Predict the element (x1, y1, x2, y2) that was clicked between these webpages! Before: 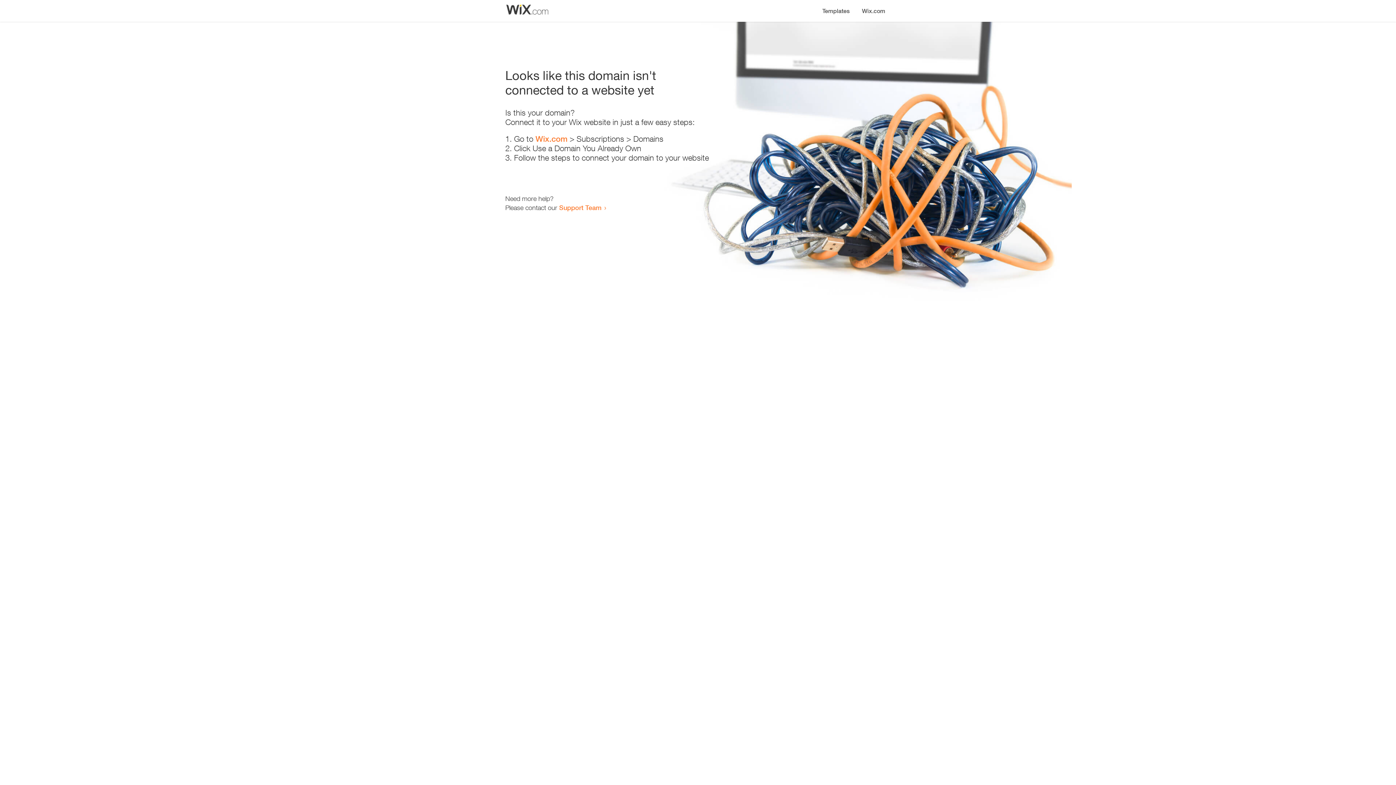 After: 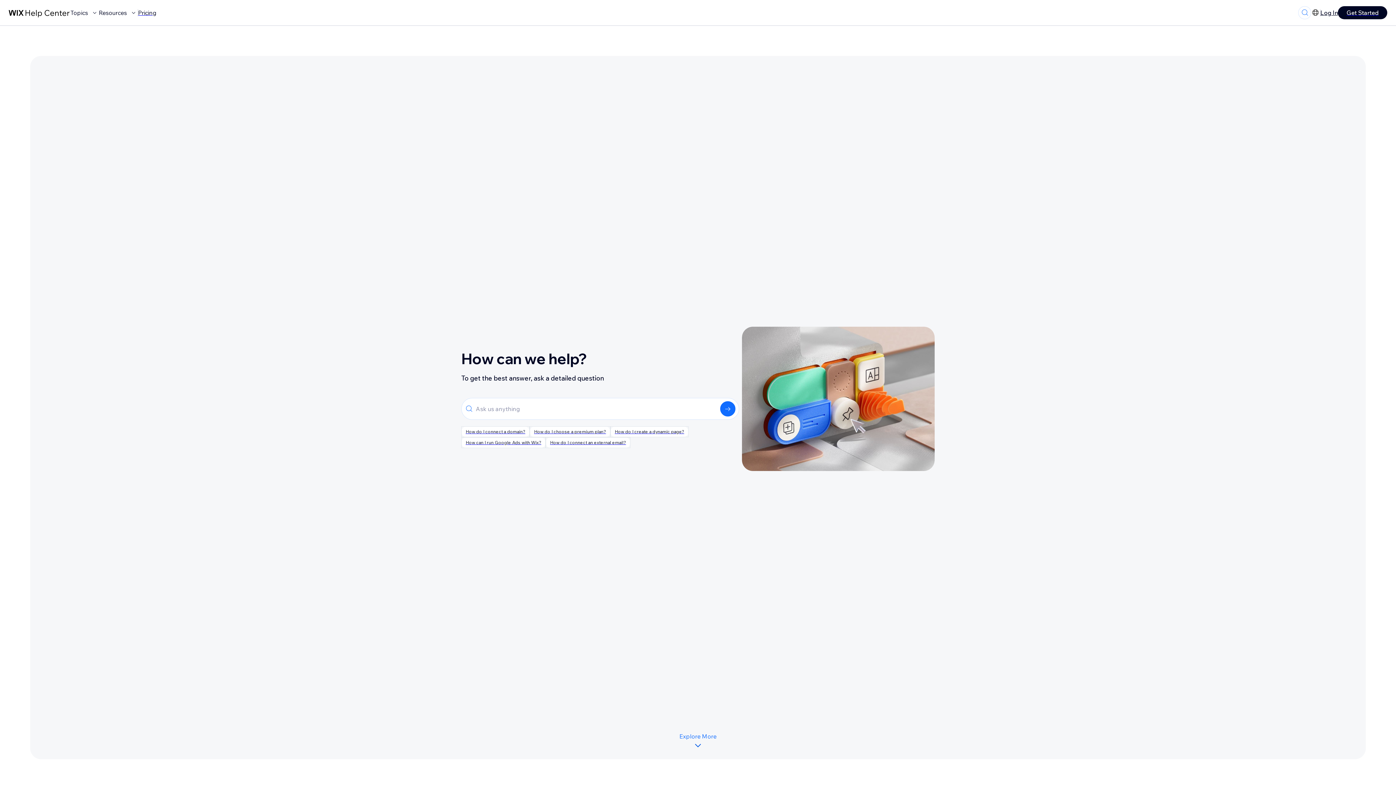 Action: label: Support Team bbox: (559, 203, 601, 211)